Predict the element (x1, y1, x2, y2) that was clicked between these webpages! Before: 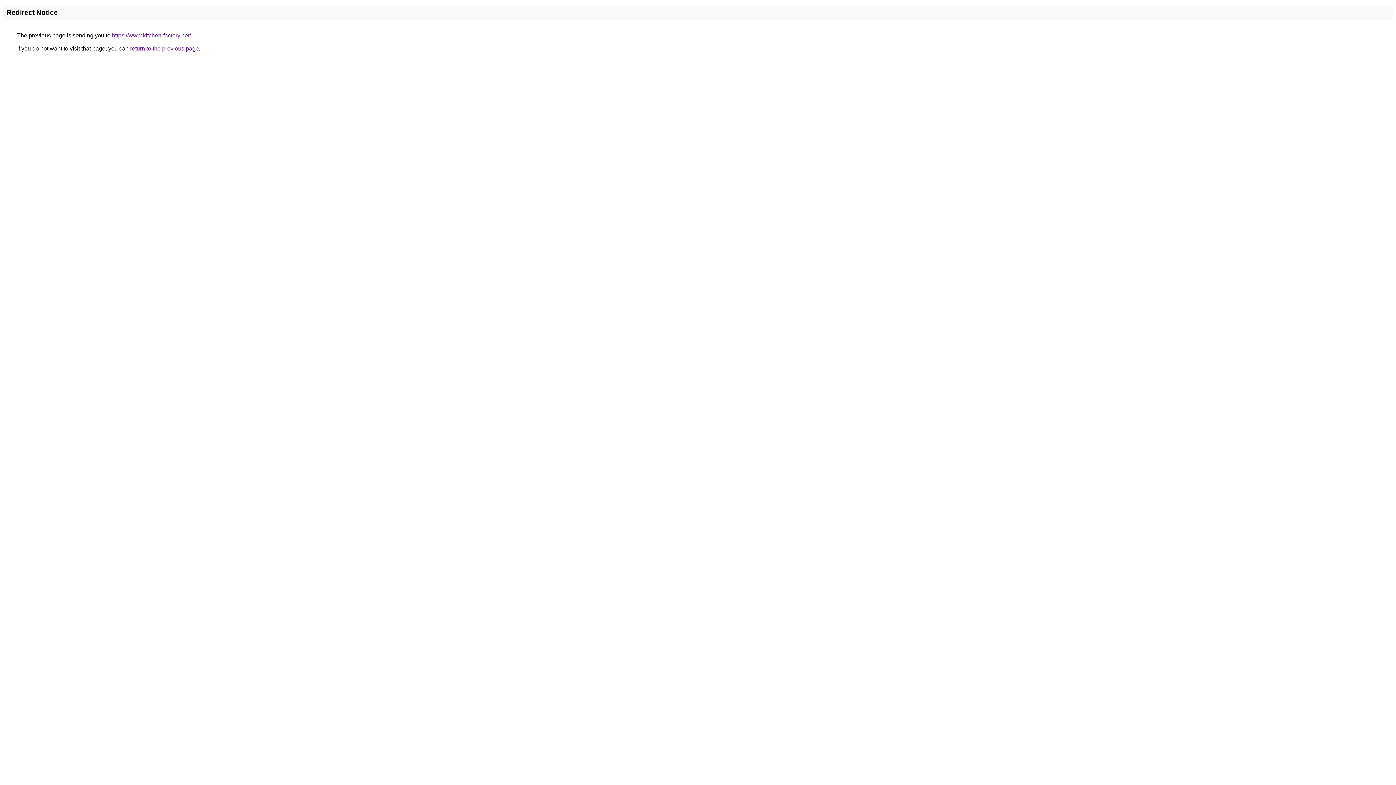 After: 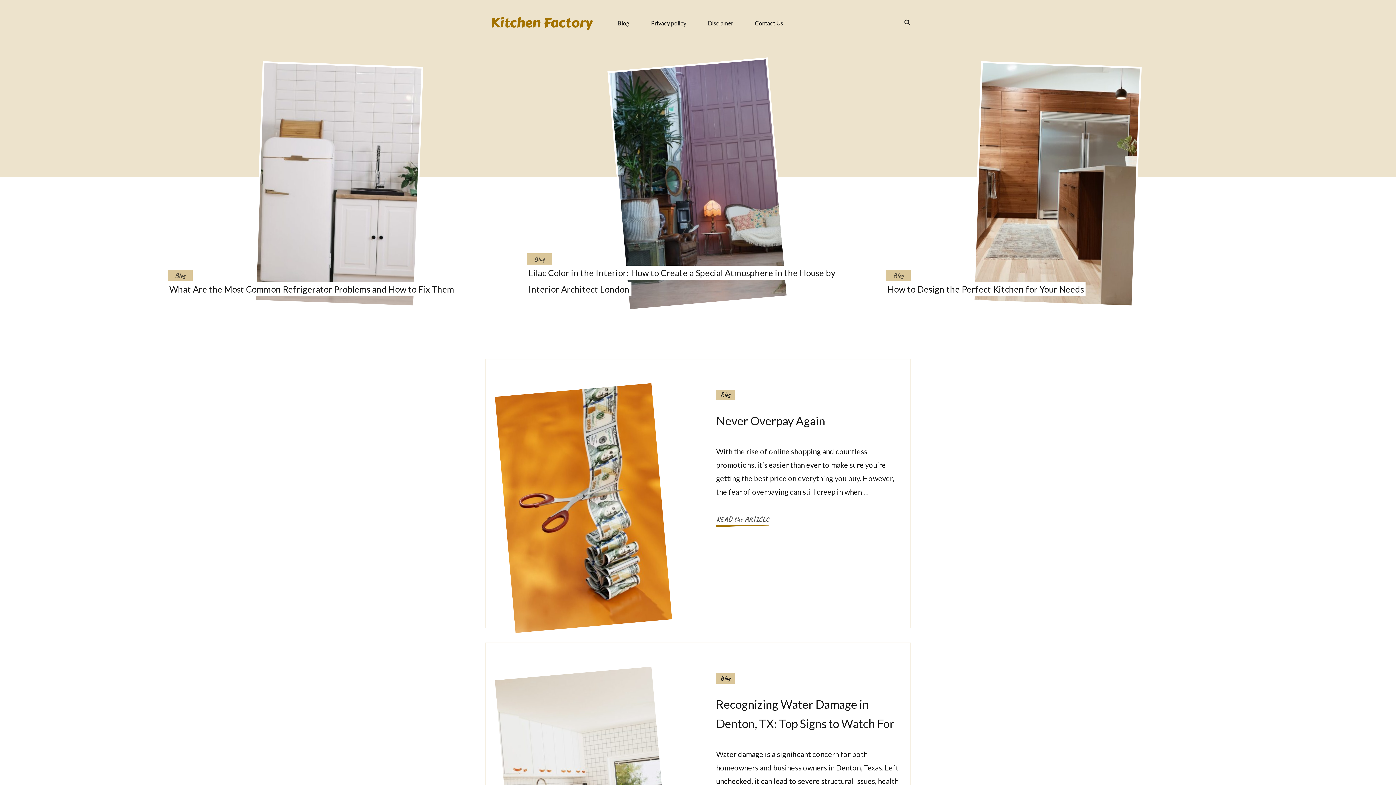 Action: bbox: (112, 32, 190, 38) label: https://www.kitchen-factory.net/